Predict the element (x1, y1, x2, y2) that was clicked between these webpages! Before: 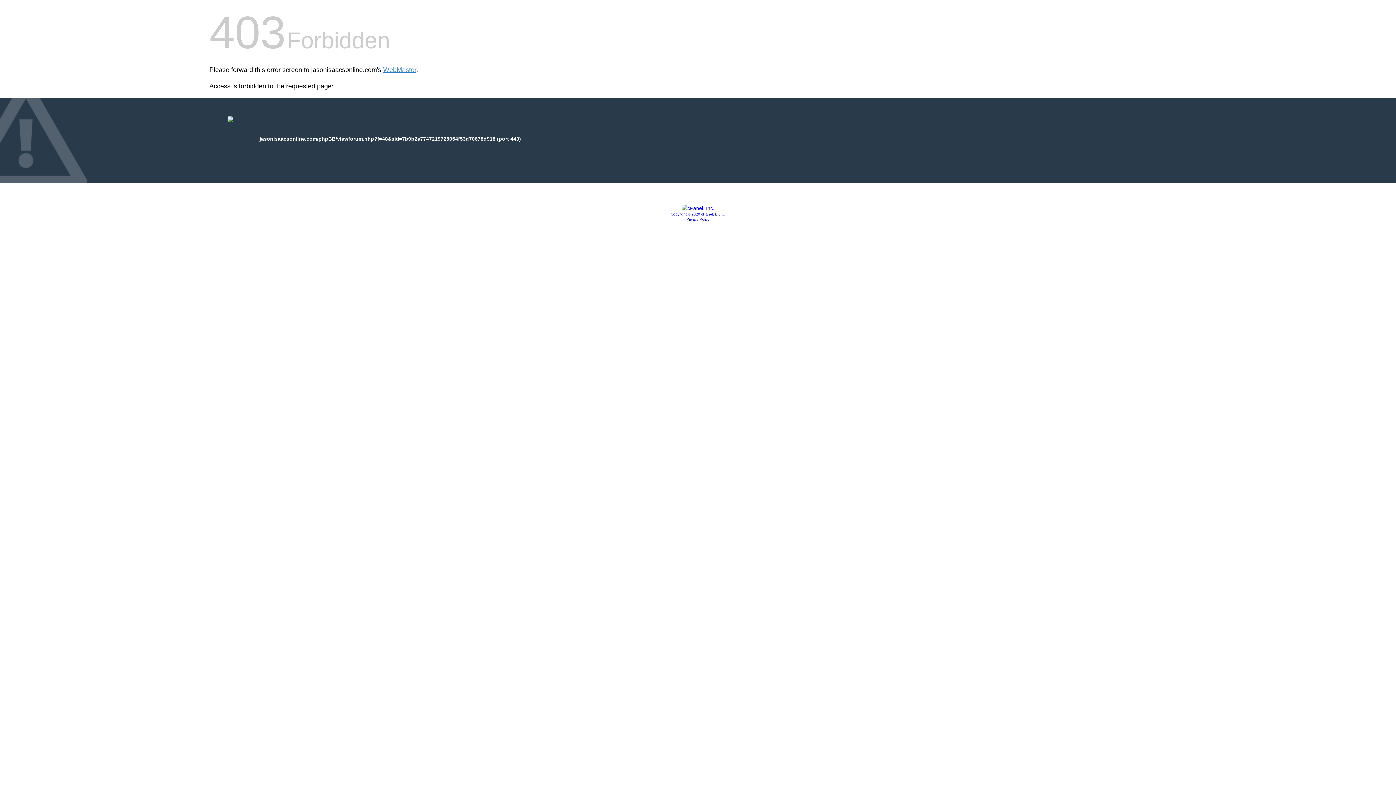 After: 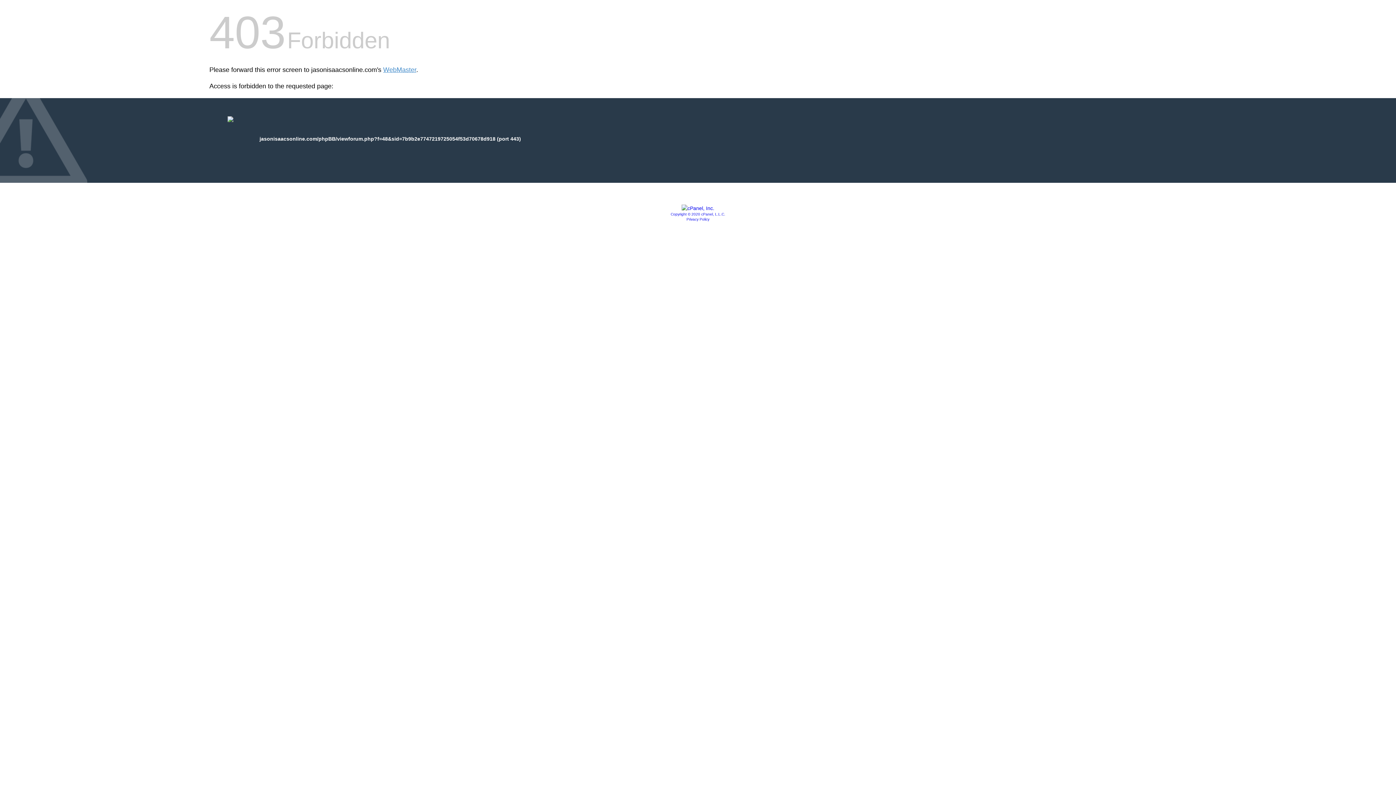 Action: label: Privacy Policy bbox: (686, 217, 709, 221)